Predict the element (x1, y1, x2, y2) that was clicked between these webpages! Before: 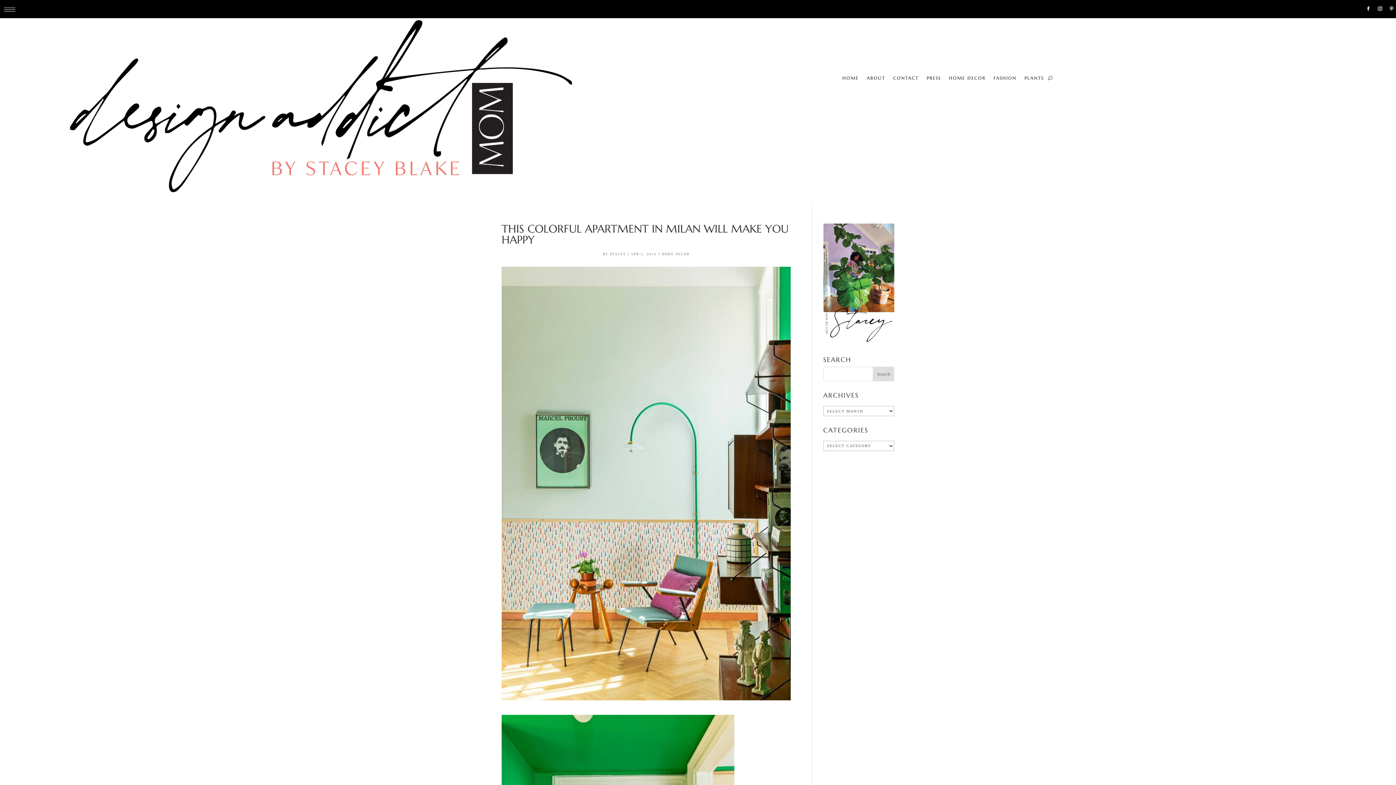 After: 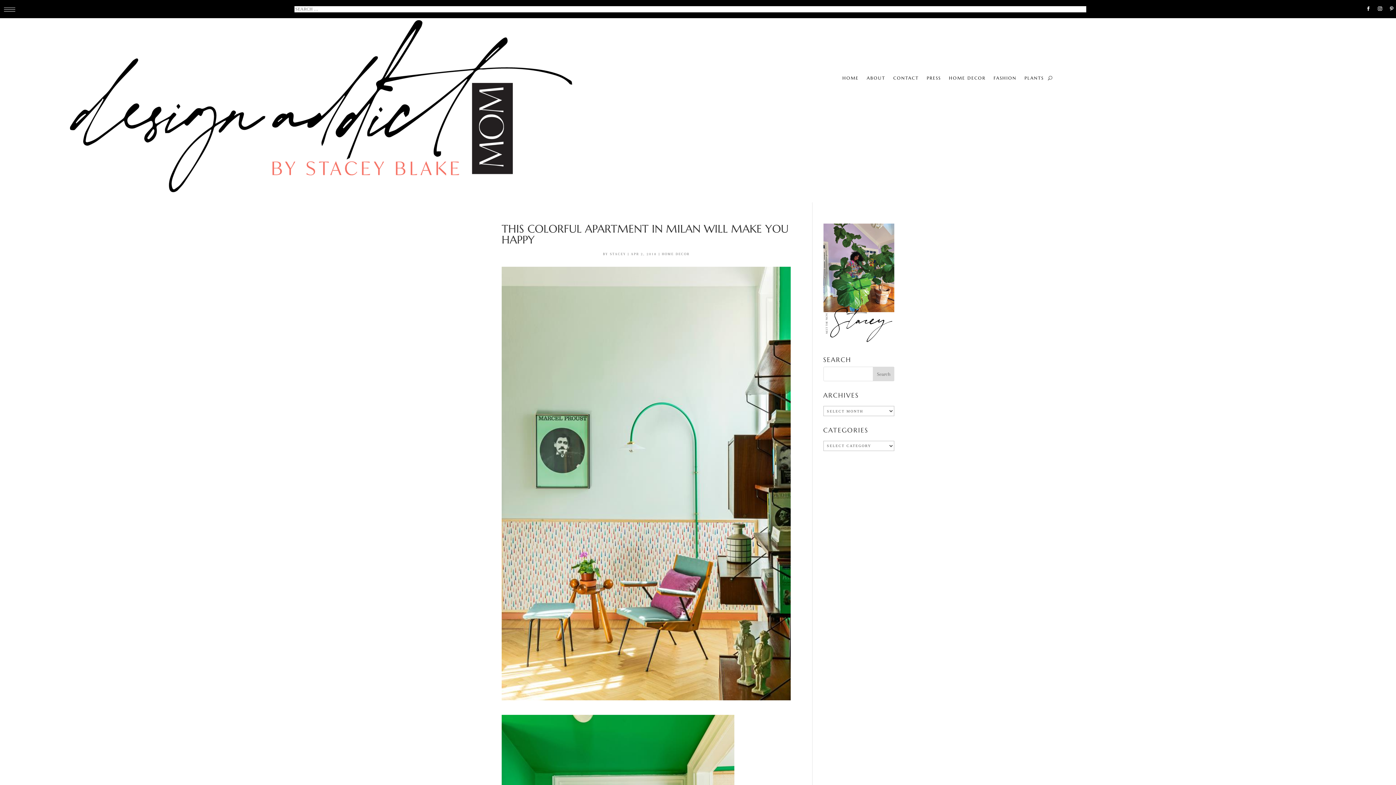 Action: bbox: (796, 3, 801, 14)